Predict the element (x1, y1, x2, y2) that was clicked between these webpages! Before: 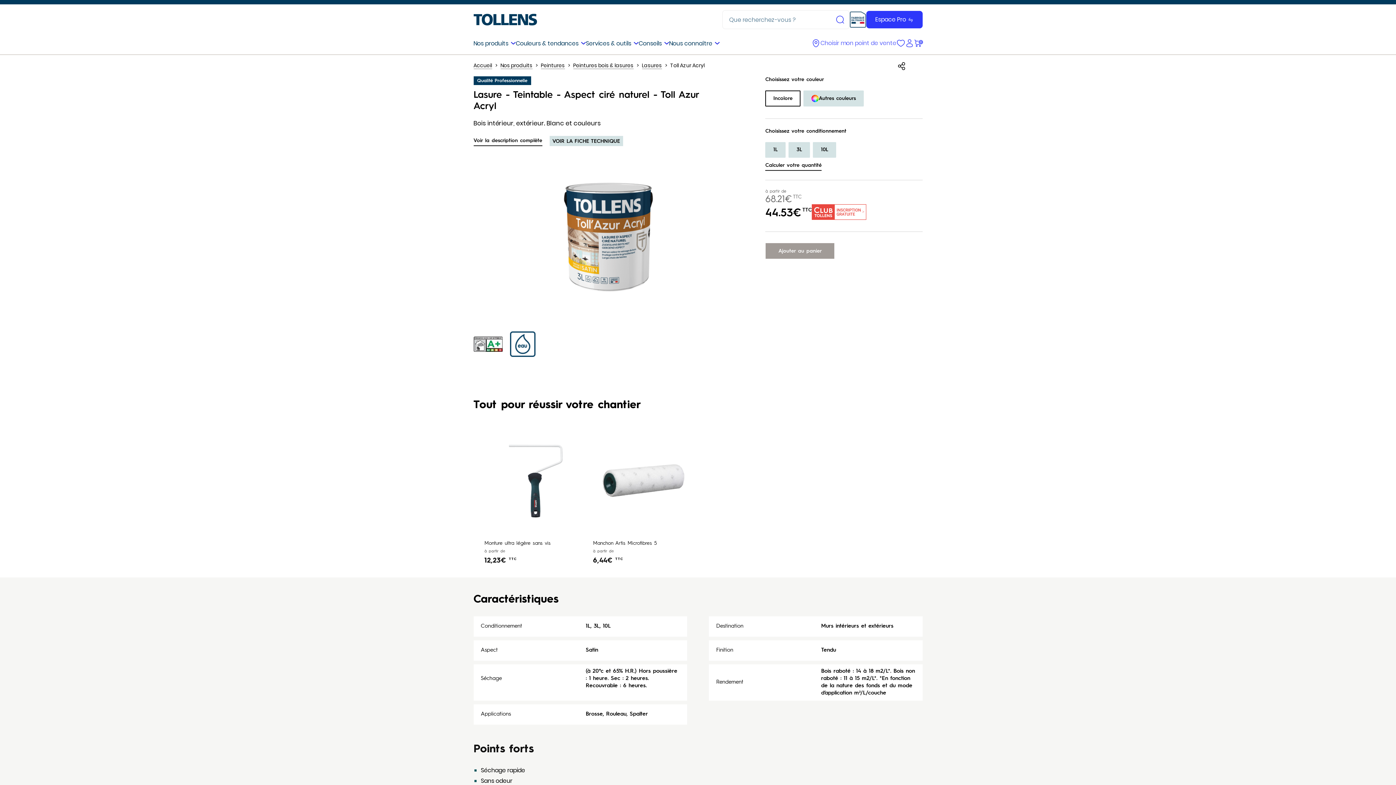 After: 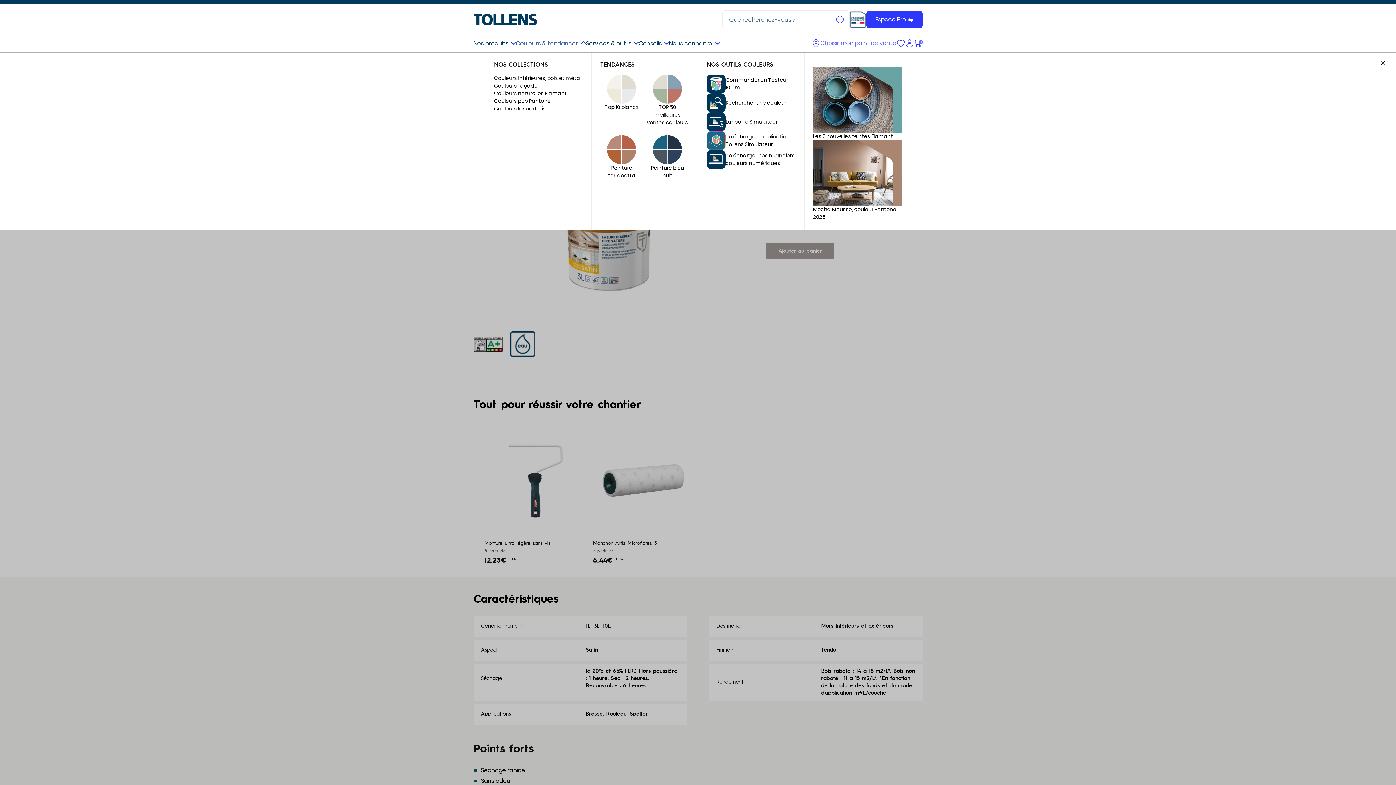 Action: label: Couleurs & tendances bbox: (515, 34, 586, 52)